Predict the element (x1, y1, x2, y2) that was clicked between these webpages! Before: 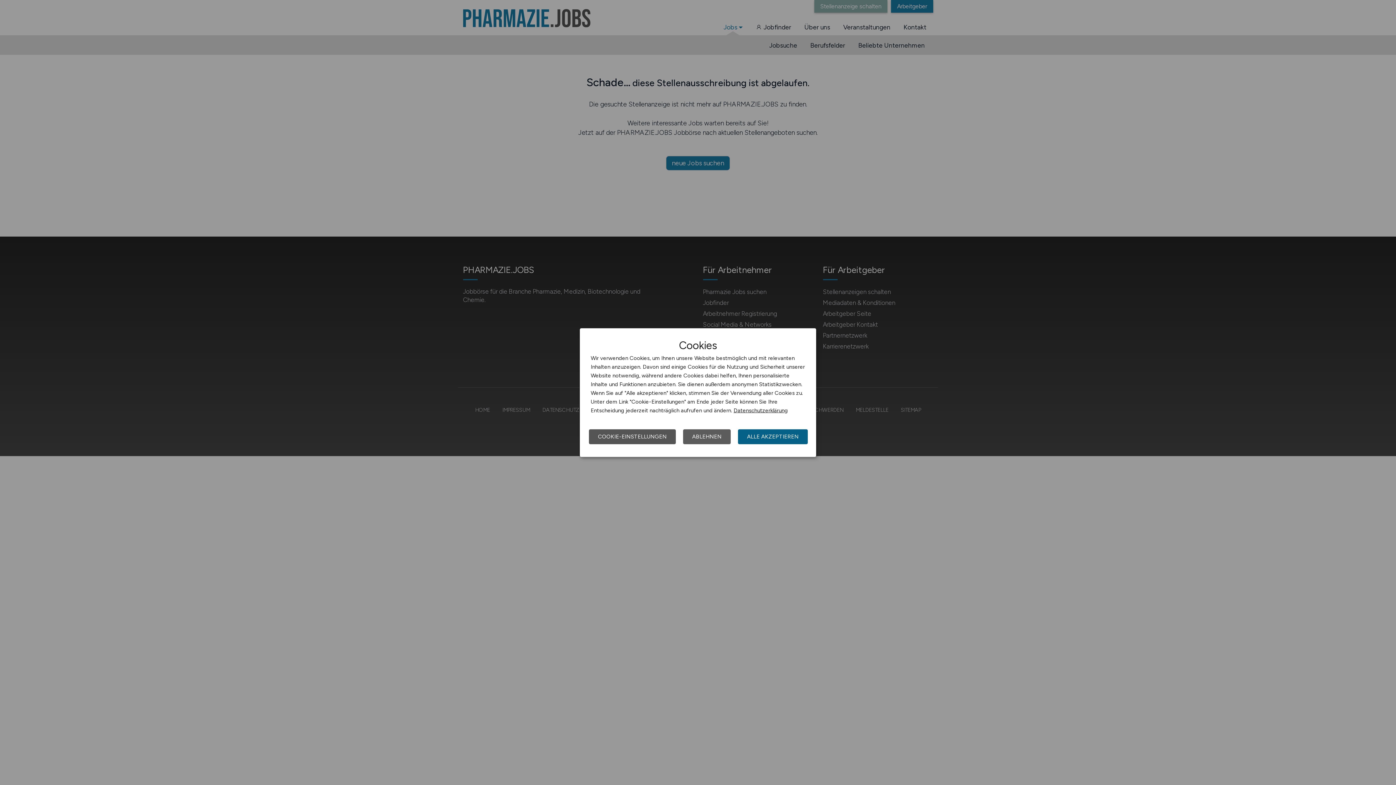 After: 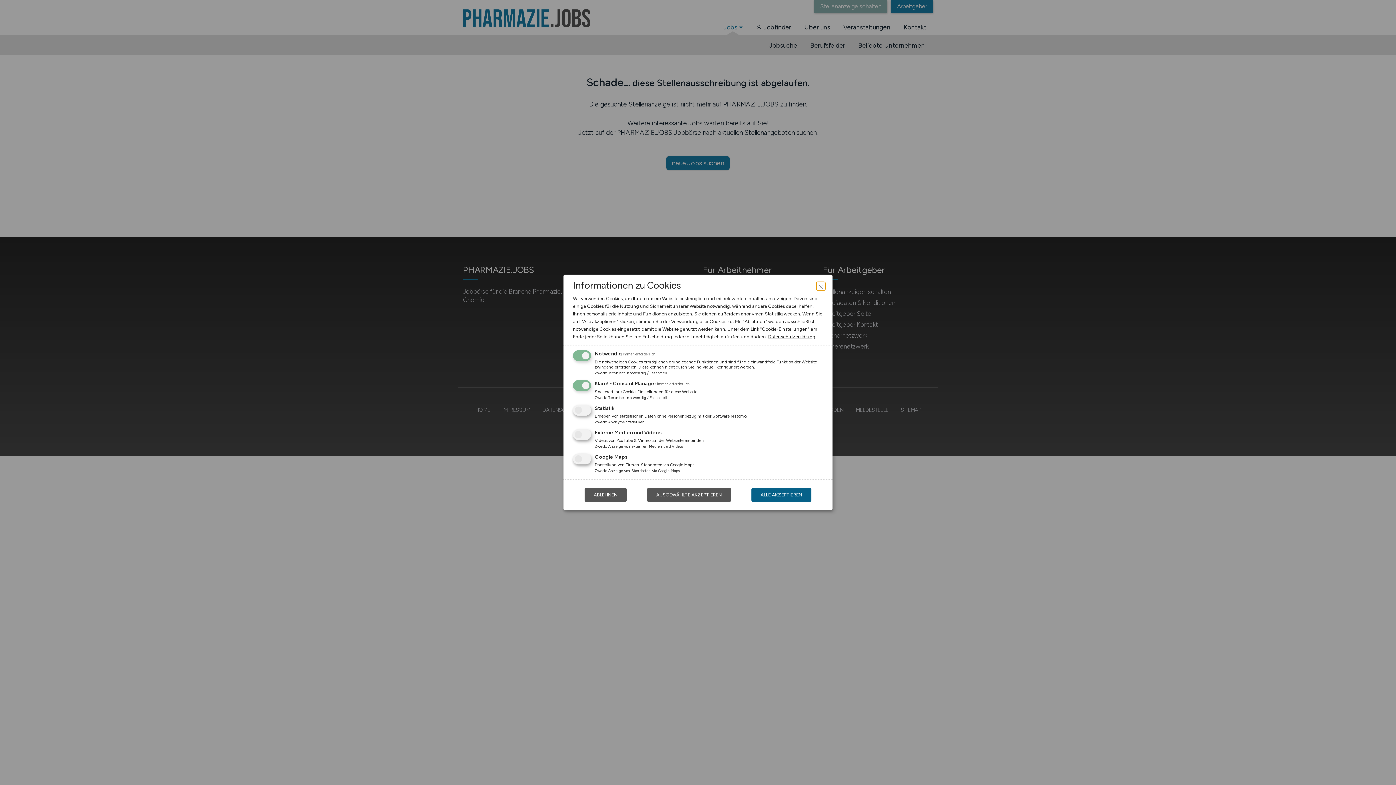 Action: bbox: (589, 429, 676, 444) label: COOKIE-EINSTELLUNGEN